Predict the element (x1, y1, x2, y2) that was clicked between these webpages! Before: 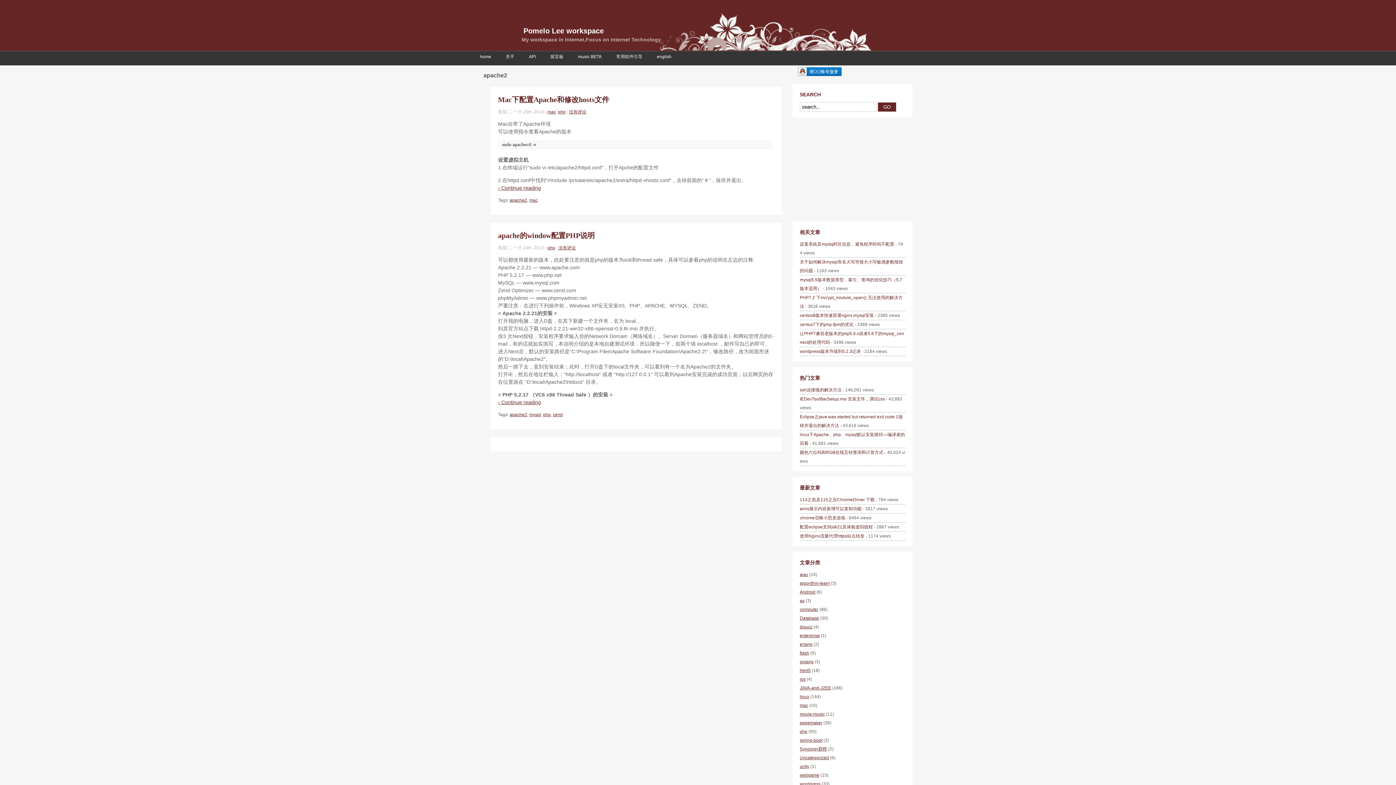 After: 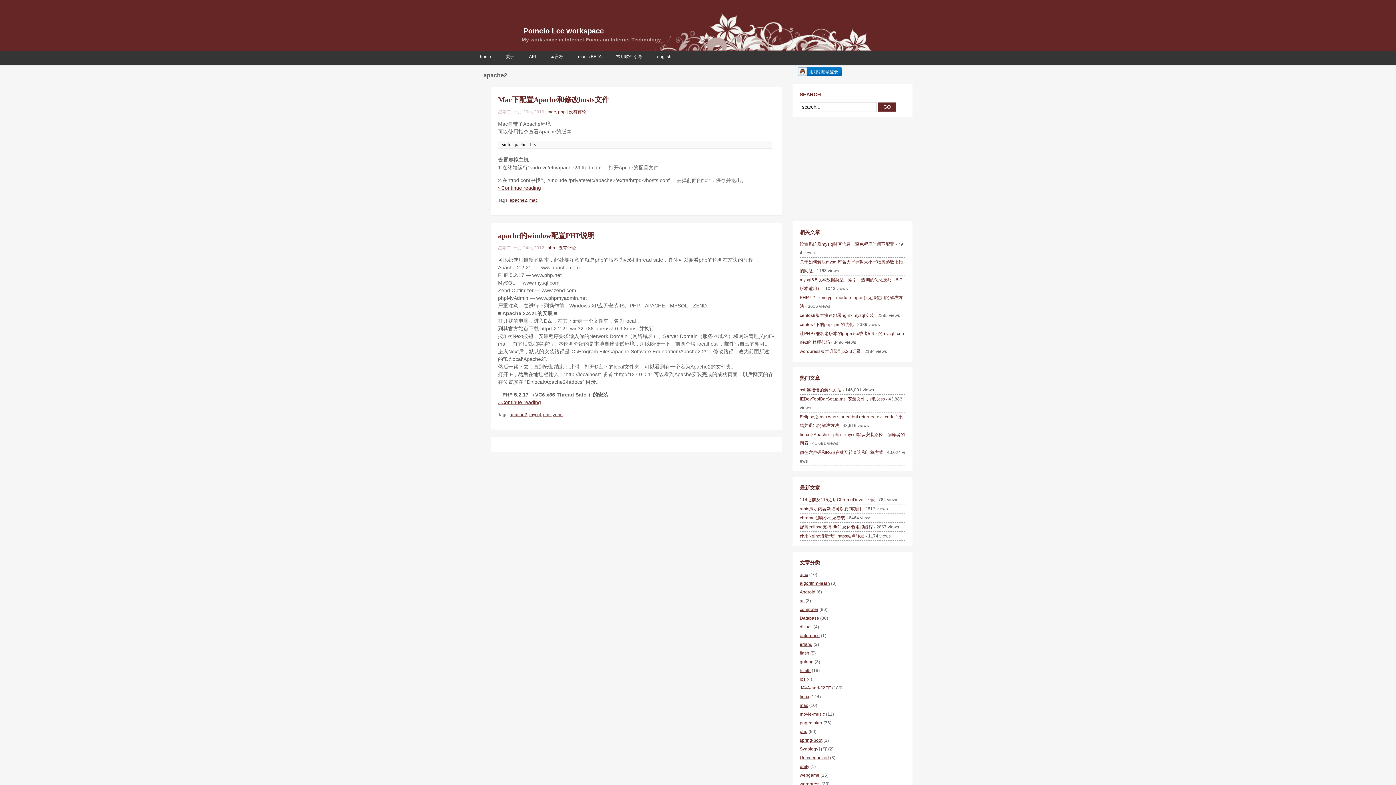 Action: bbox: (657, 54, 671, 59) label: english